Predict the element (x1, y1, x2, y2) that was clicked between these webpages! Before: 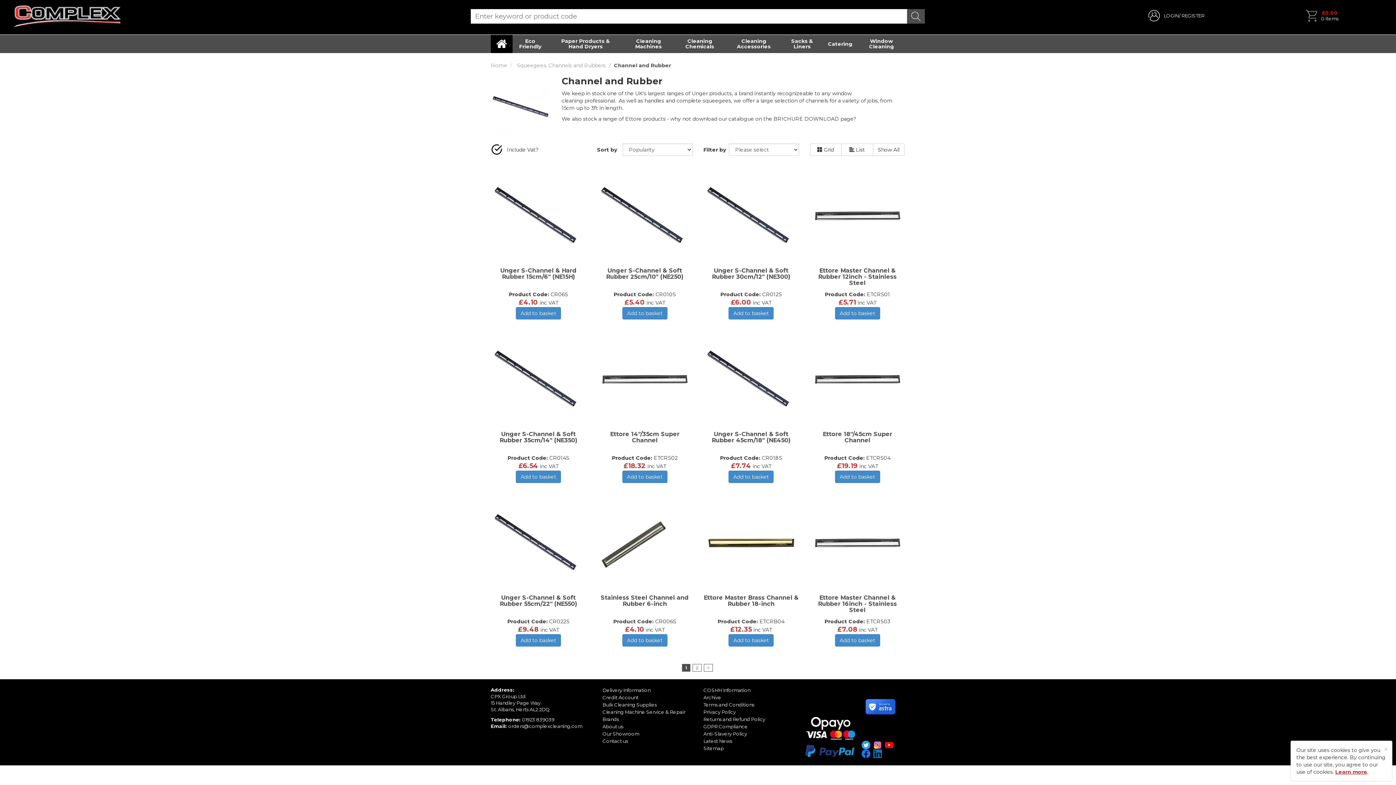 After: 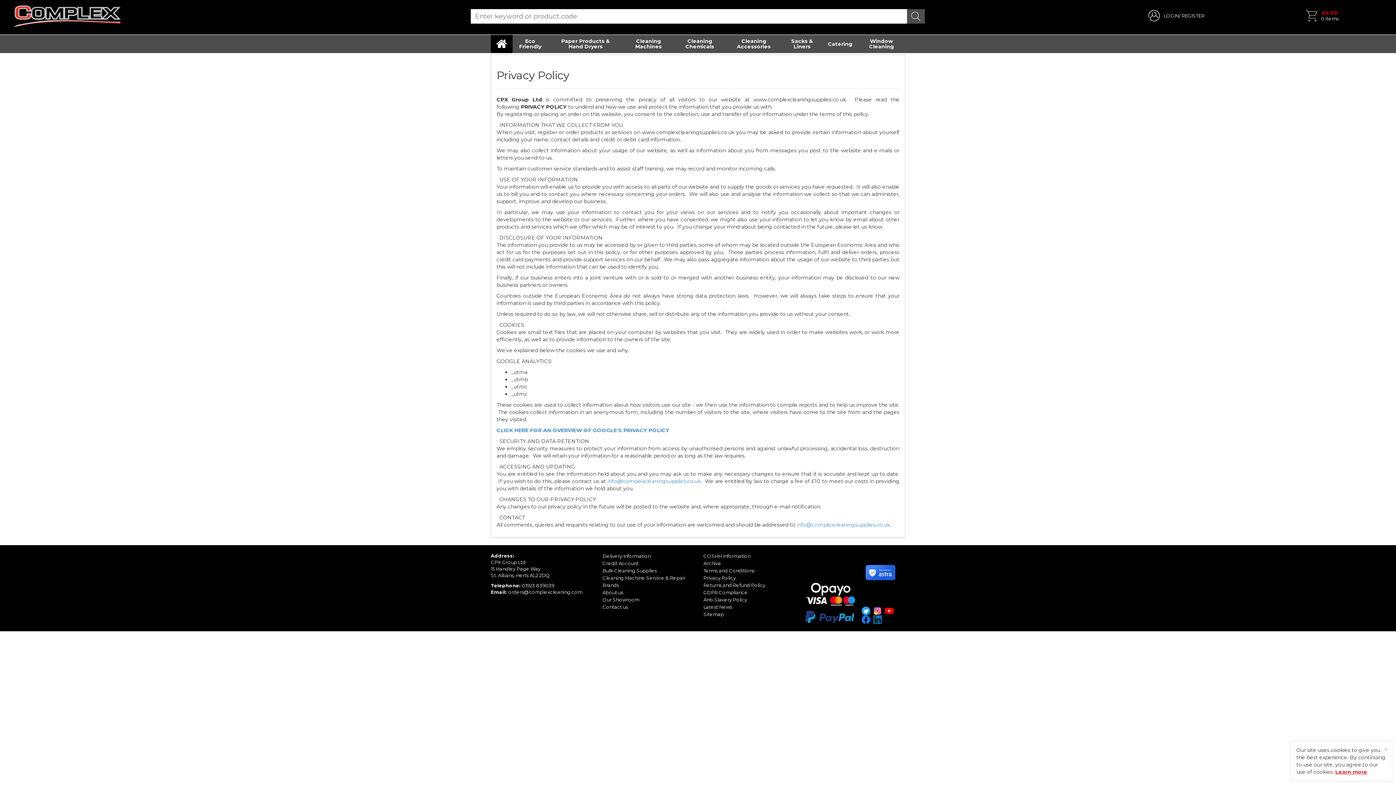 Action: bbox: (703, 709, 736, 715) label: Privacy Policy